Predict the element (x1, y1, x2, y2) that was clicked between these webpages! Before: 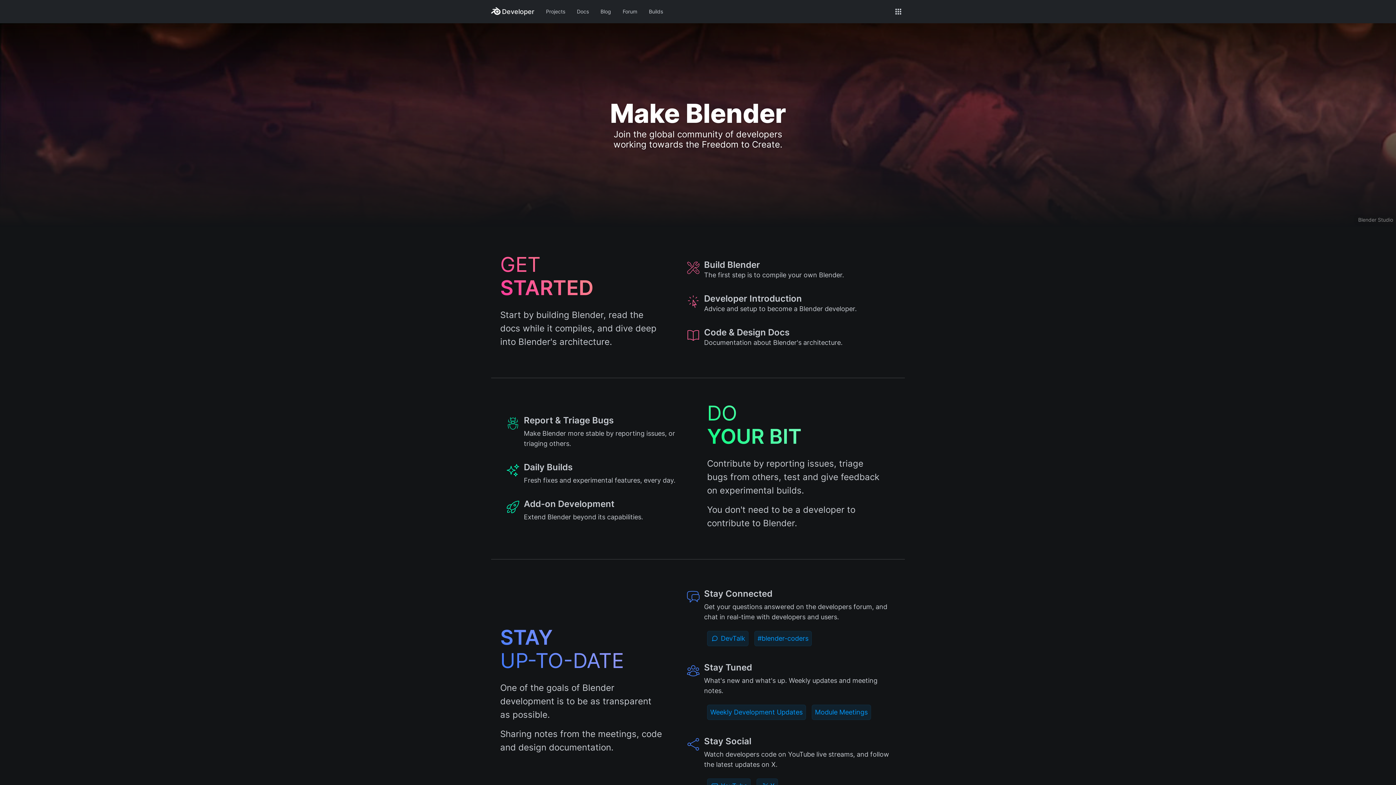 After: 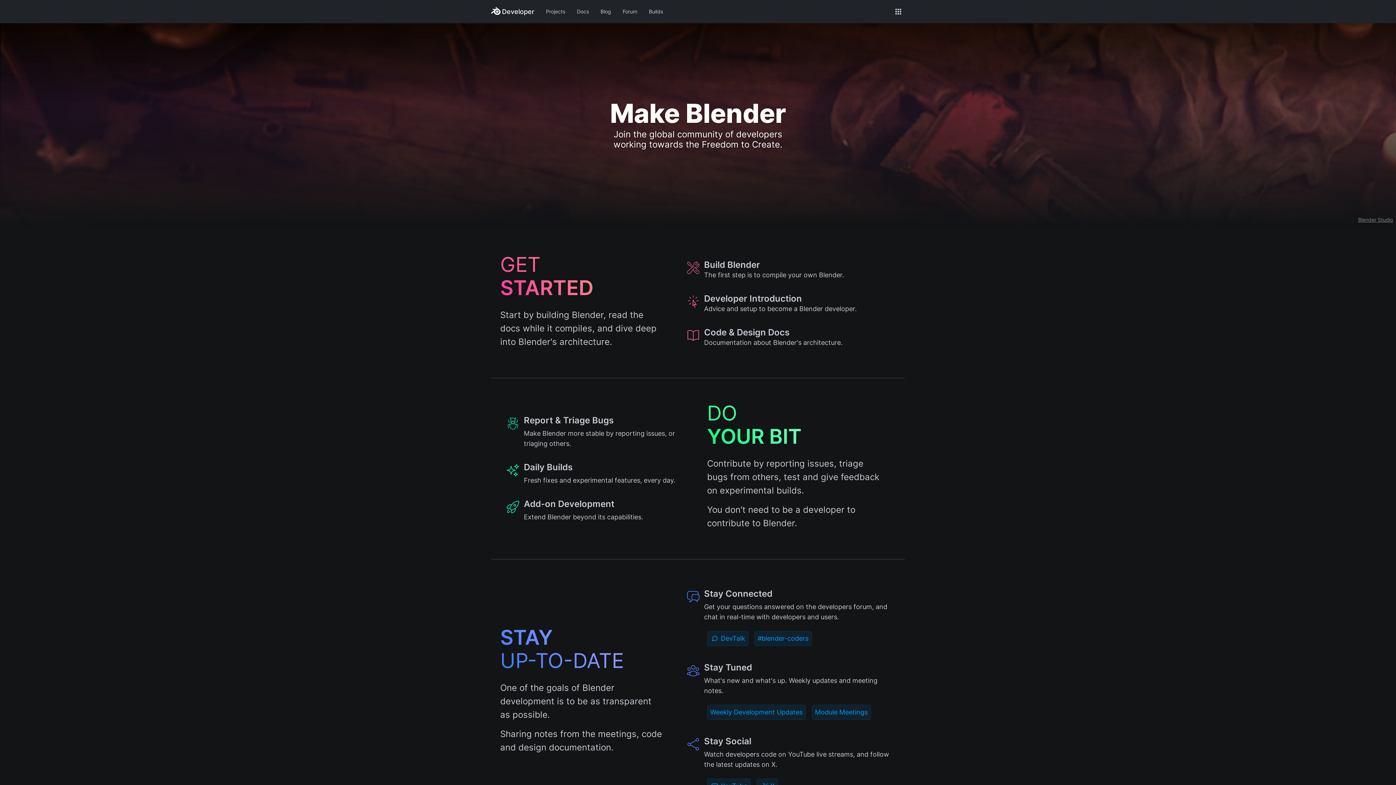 Action: bbox: (1358, 216, 1393, 222) label: Blender Studio